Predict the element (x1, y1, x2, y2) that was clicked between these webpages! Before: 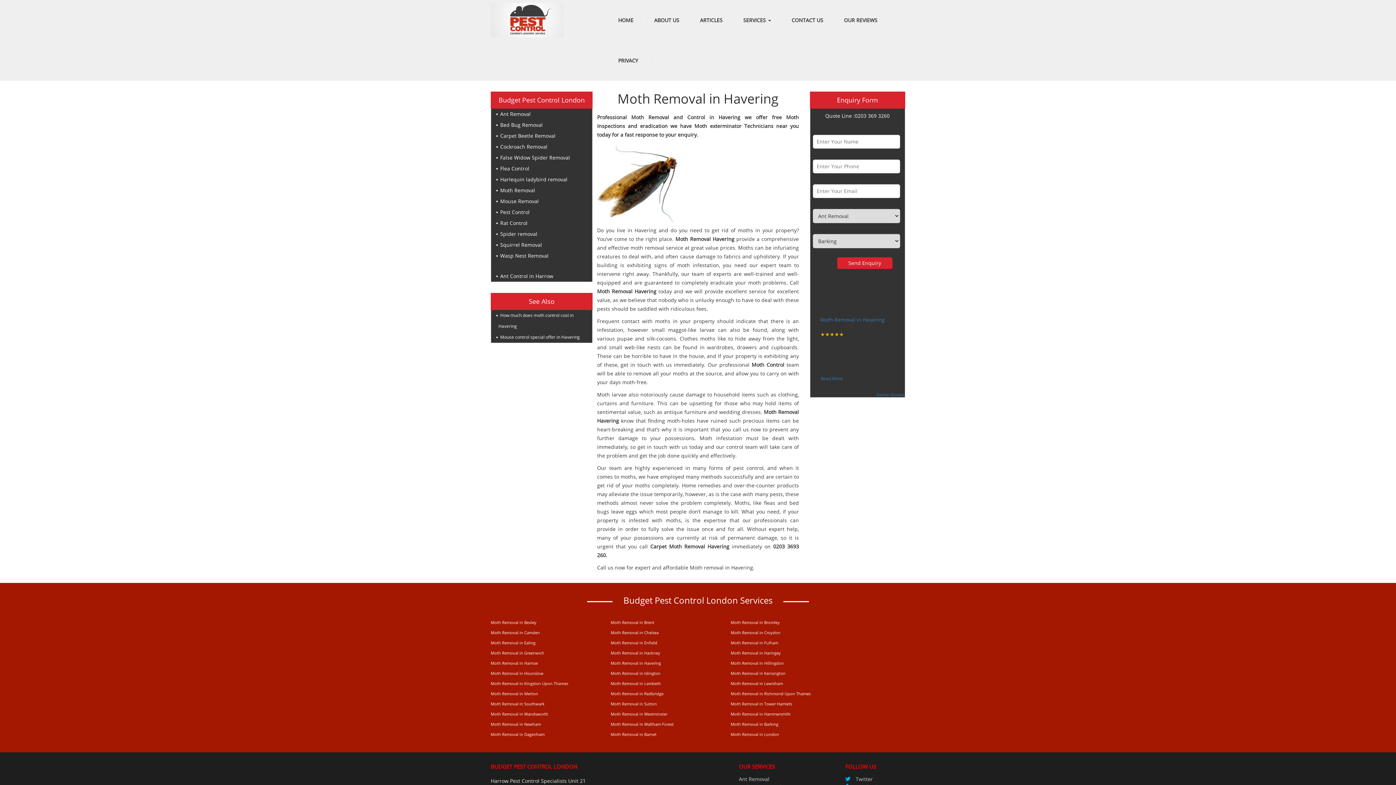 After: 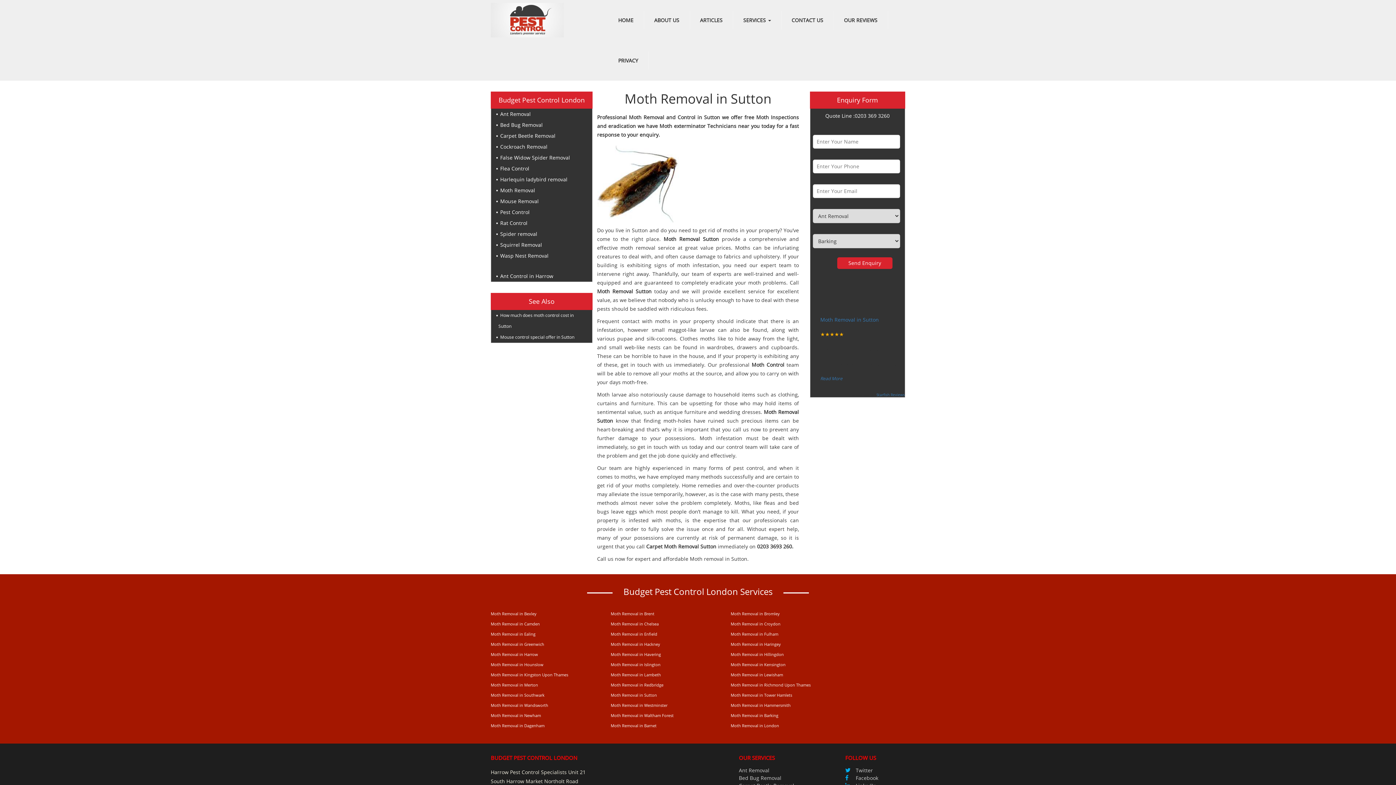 Action: label: Moth Removal in Sutton bbox: (610, 701, 657, 706)